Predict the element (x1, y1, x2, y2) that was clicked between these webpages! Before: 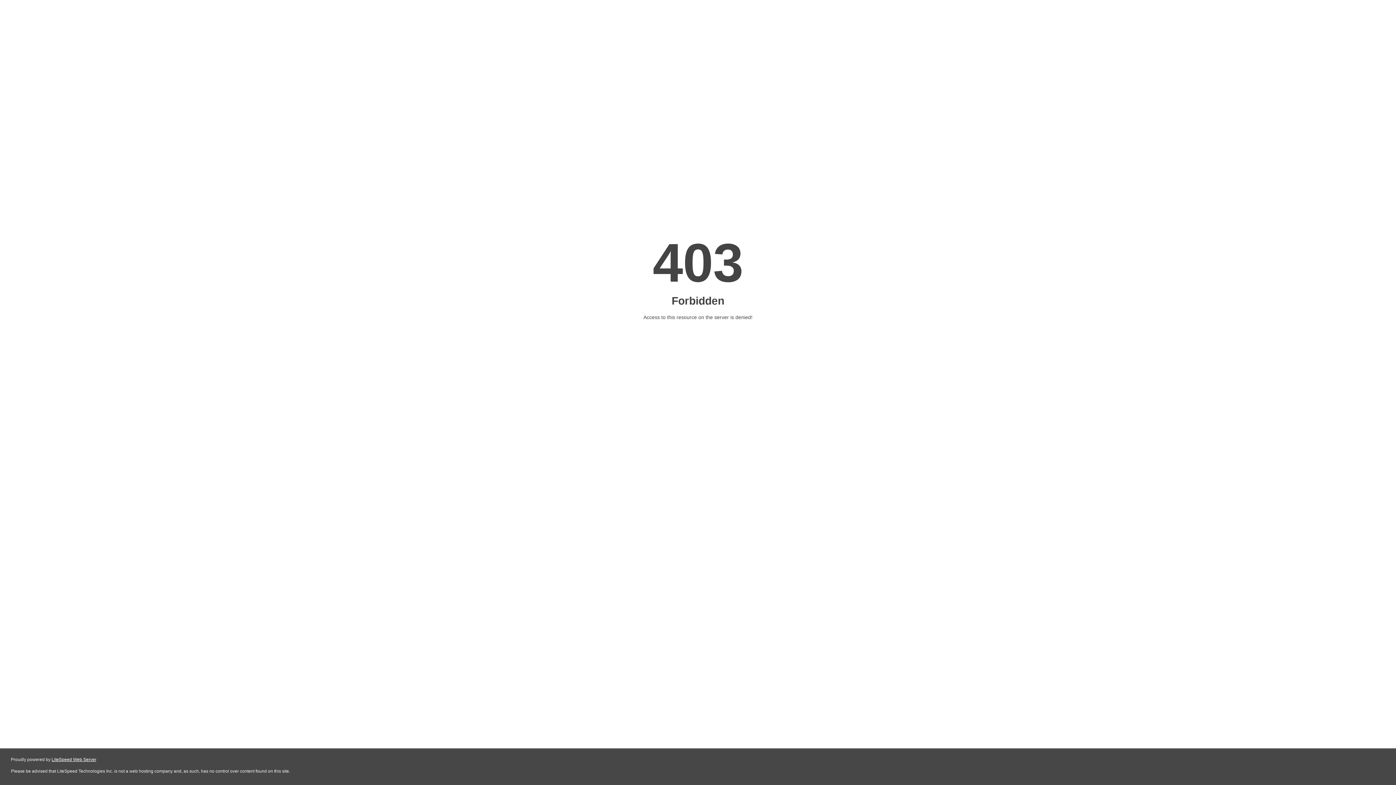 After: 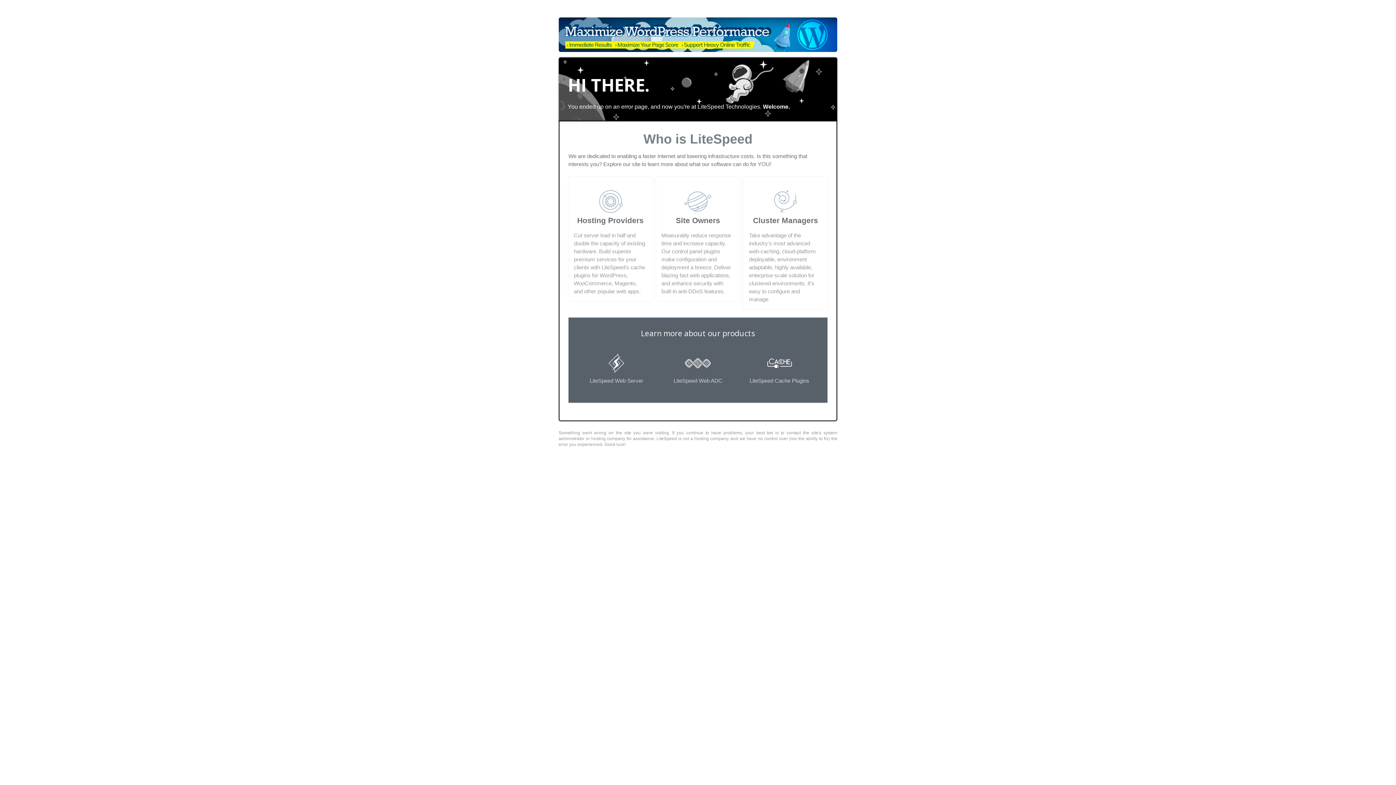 Action: bbox: (51, 757, 96, 762) label: LiteSpeed Web Server